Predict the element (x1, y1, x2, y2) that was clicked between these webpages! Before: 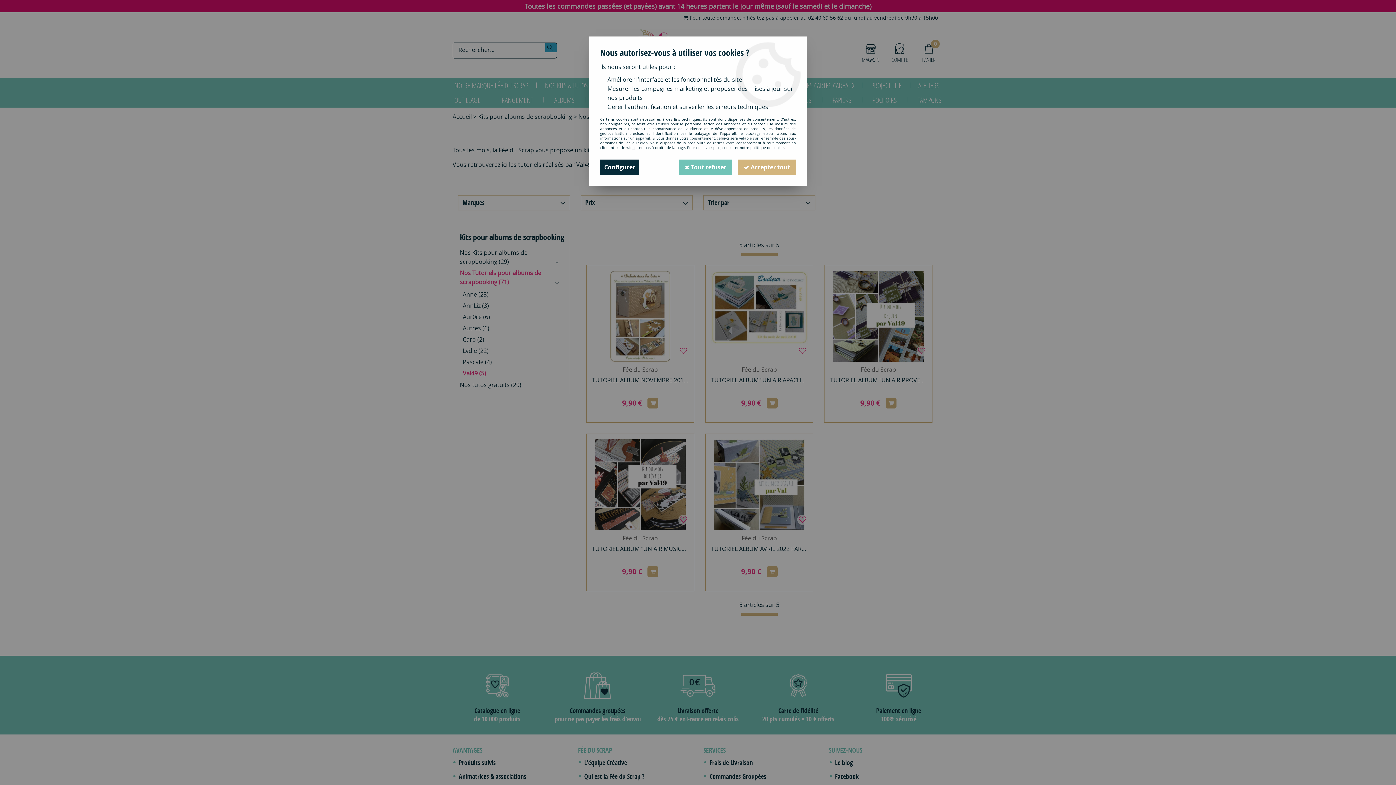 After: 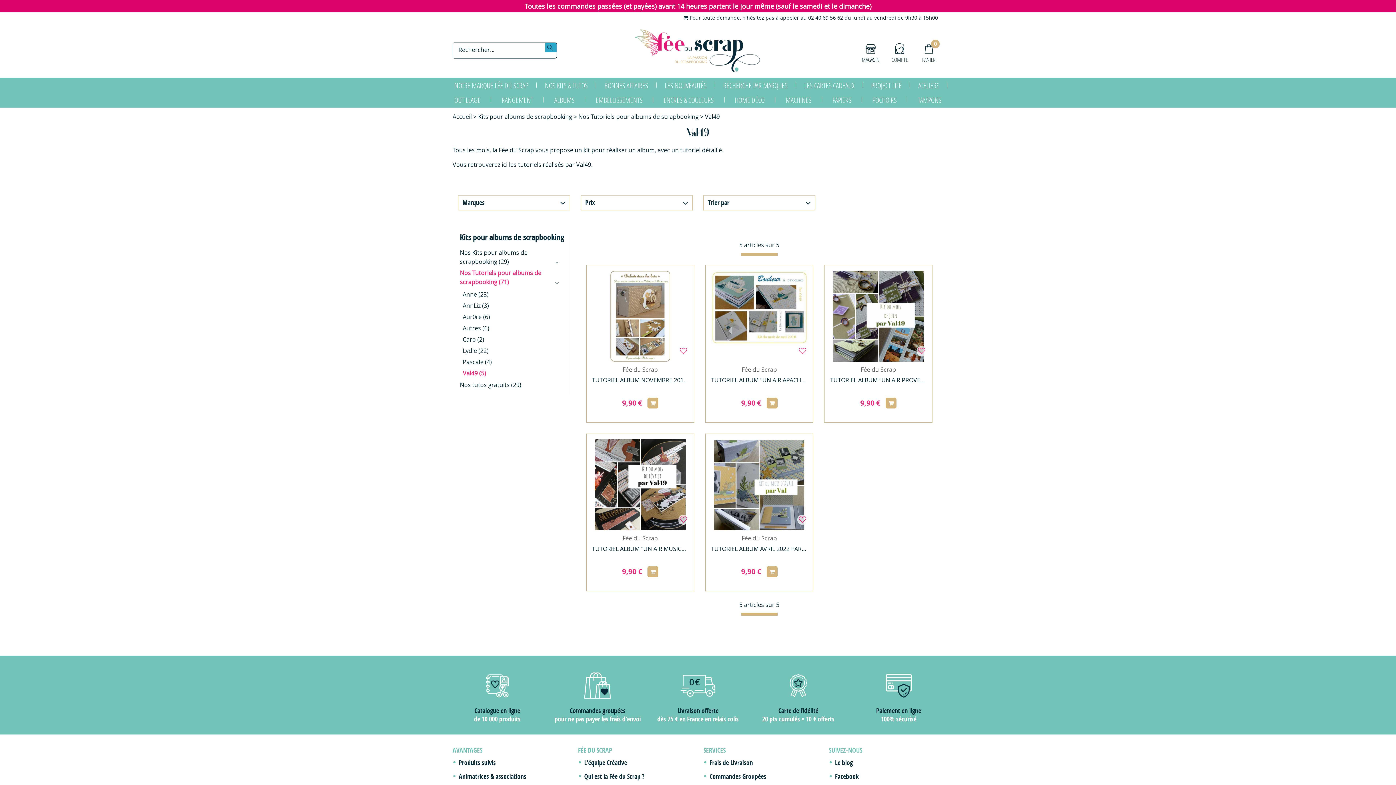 Action: bbox: (679, 159, 732, 174) label:  Tout refuser